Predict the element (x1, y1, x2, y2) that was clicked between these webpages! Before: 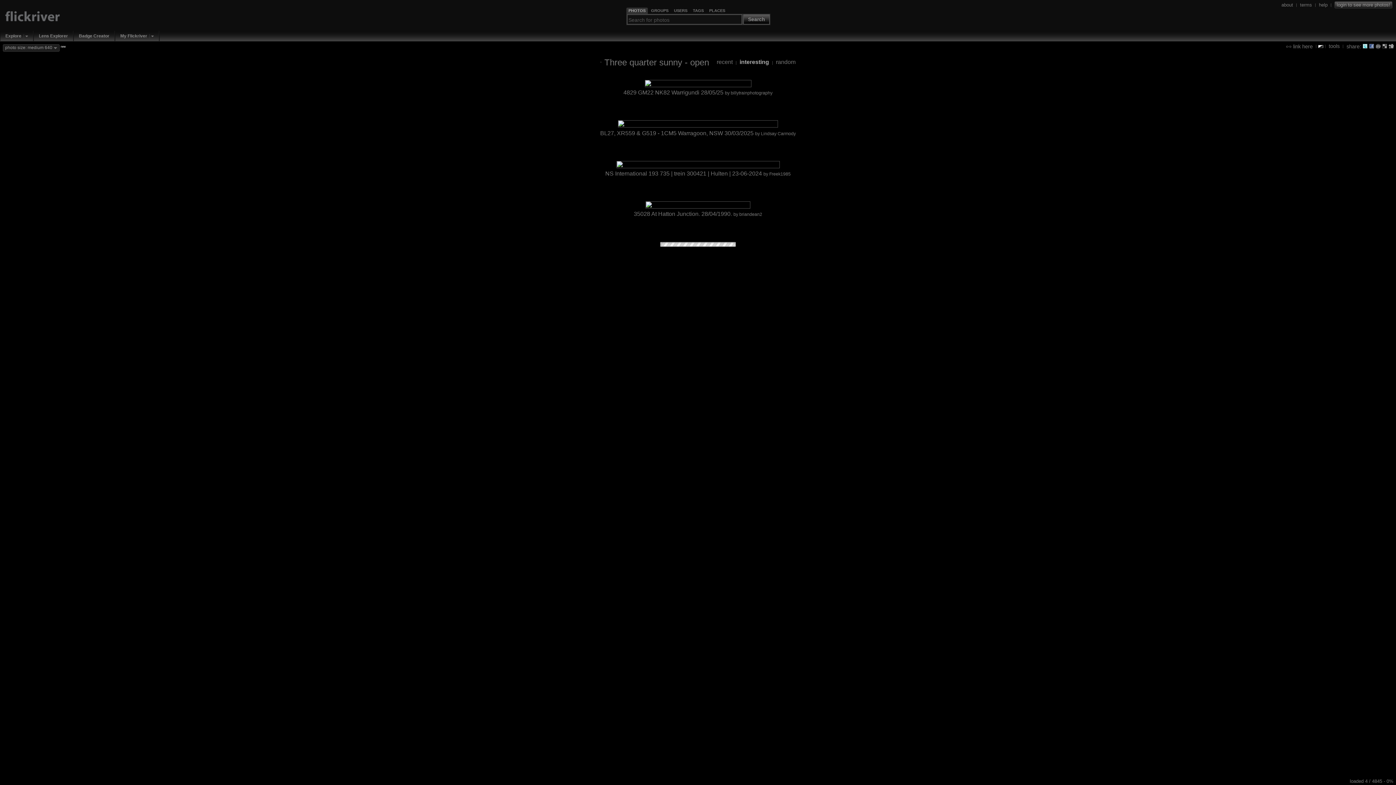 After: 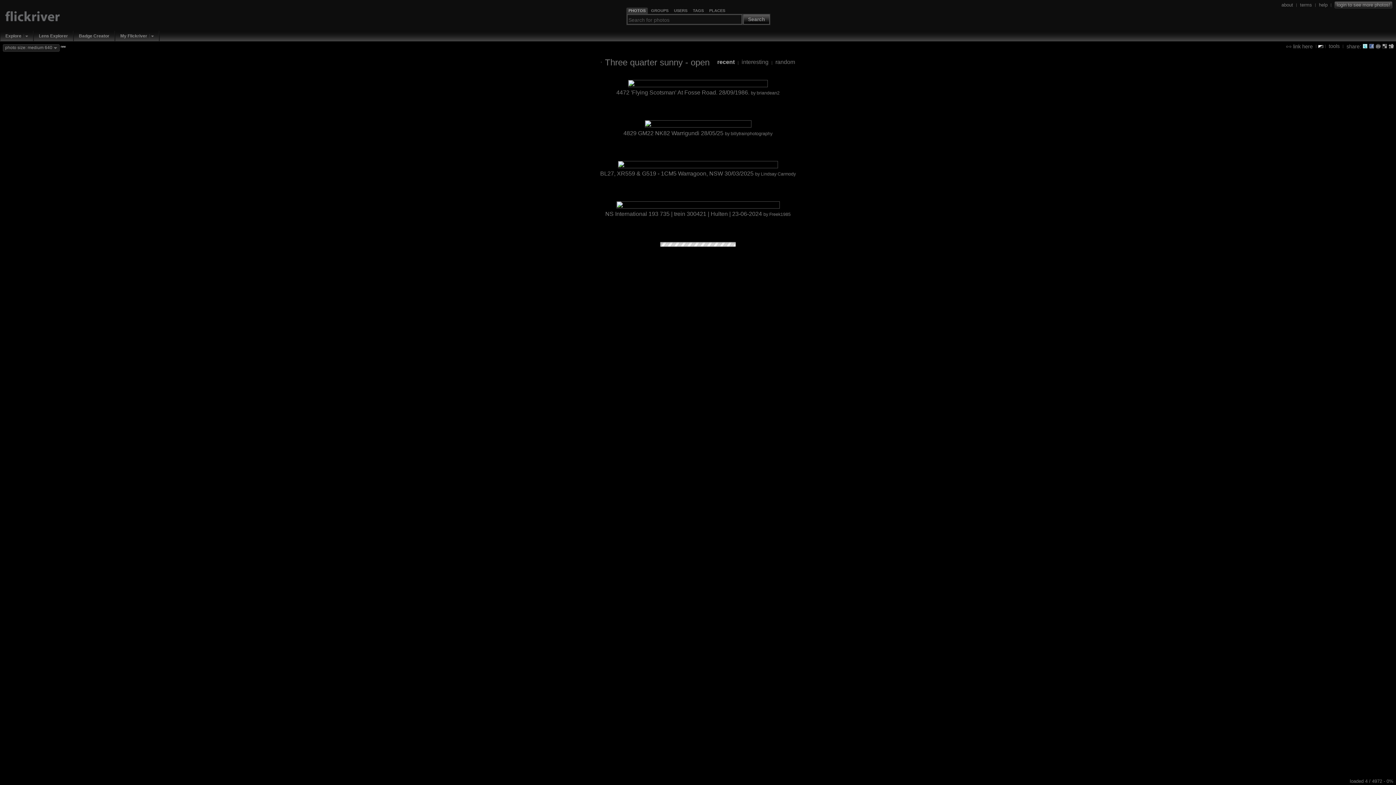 Action: bbox: (716, 59, 732, 65) label: recent